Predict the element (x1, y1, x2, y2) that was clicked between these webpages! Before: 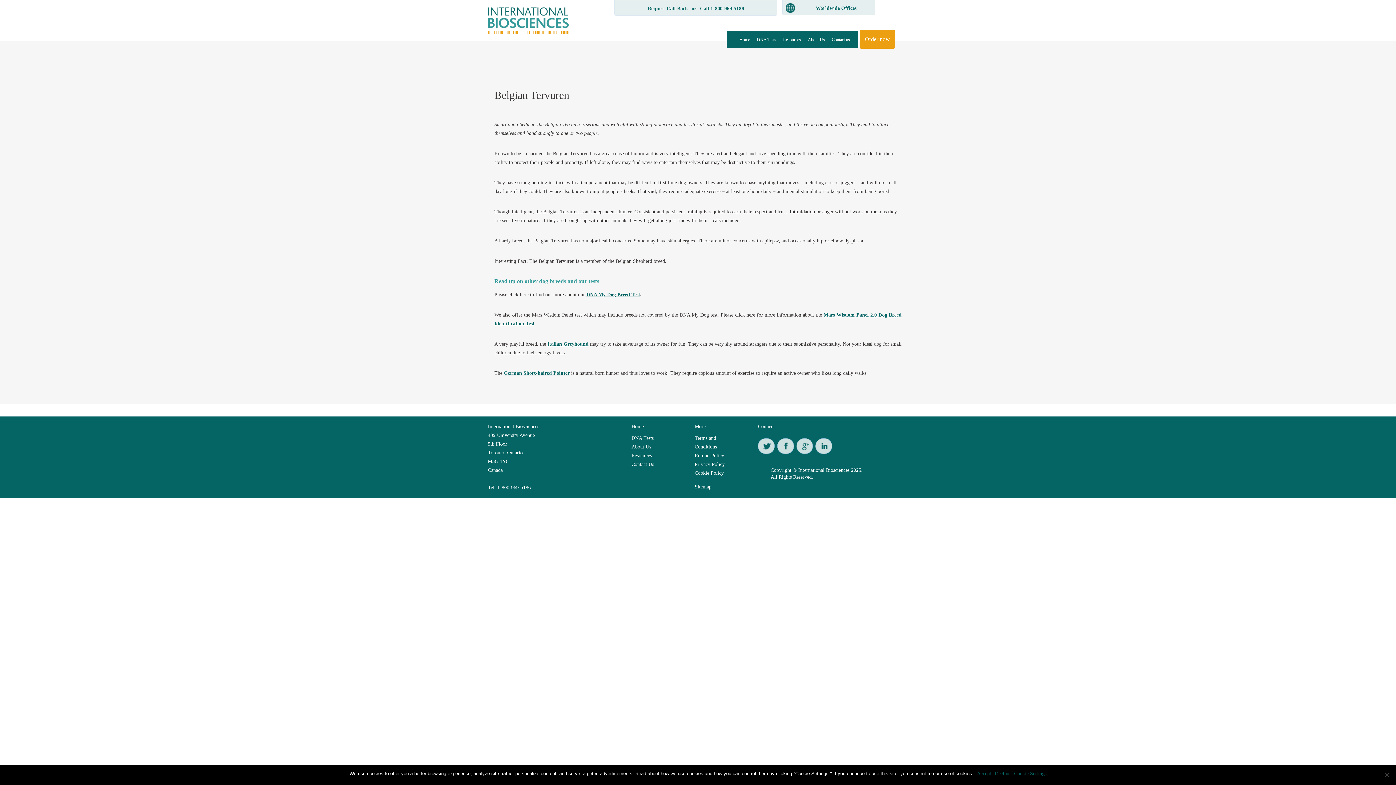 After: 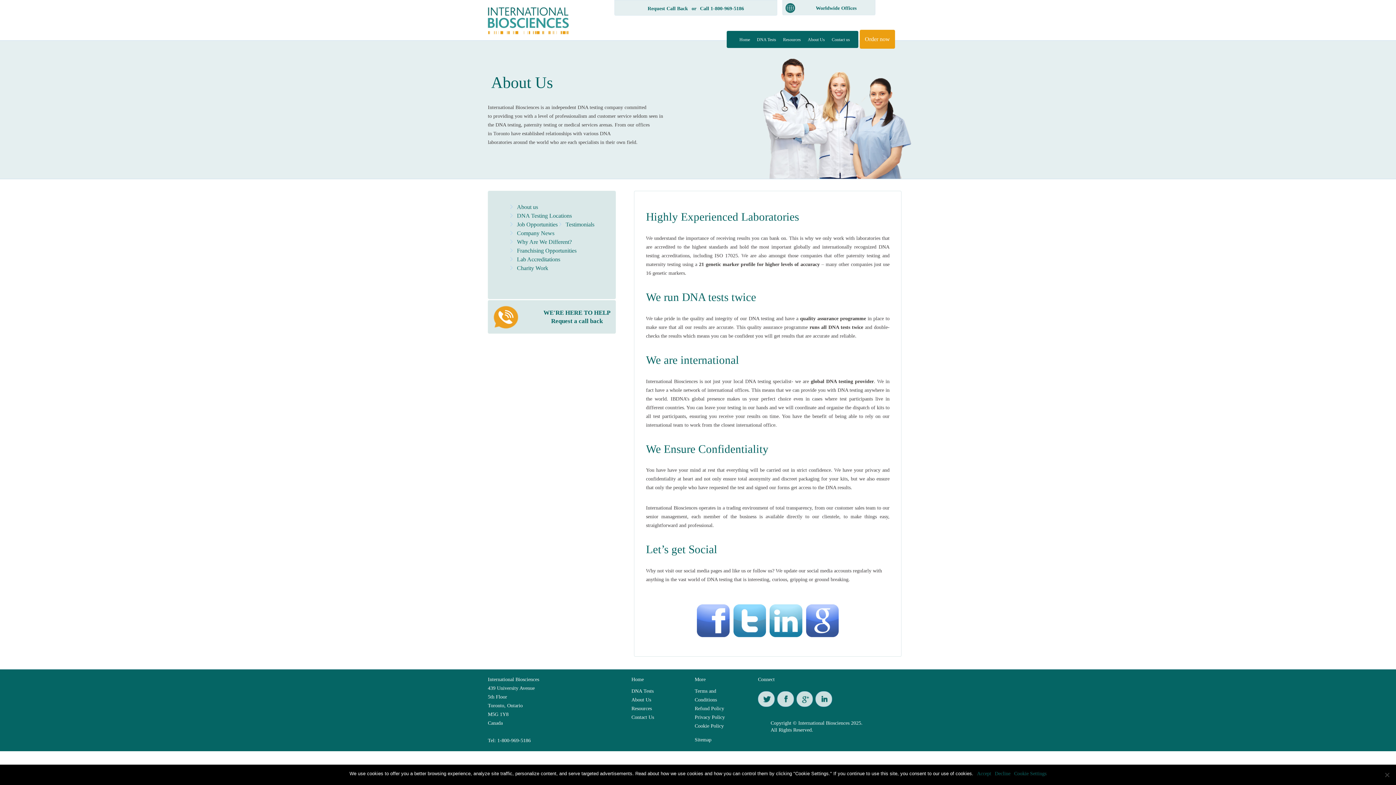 Action: bbox: (631, 444, 651, 449) label: About Us